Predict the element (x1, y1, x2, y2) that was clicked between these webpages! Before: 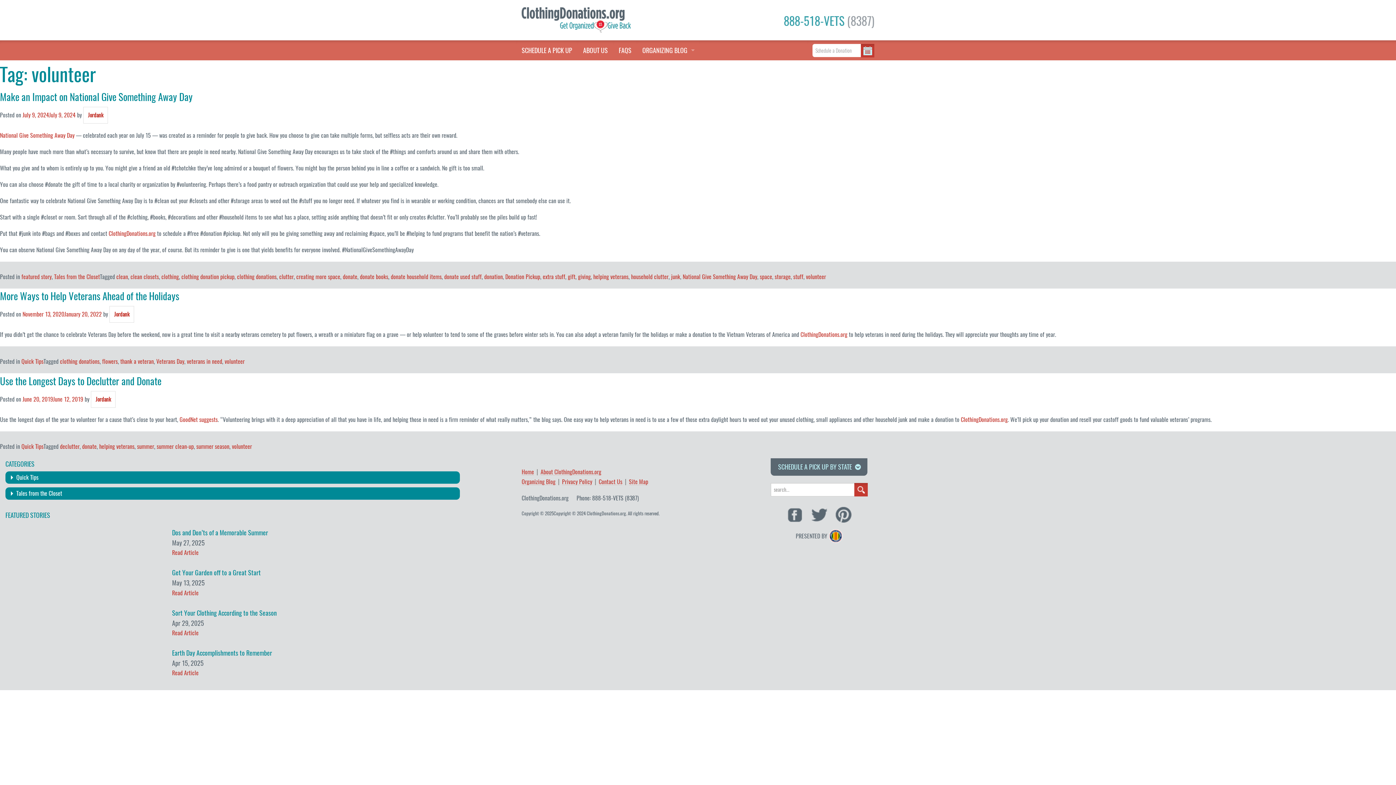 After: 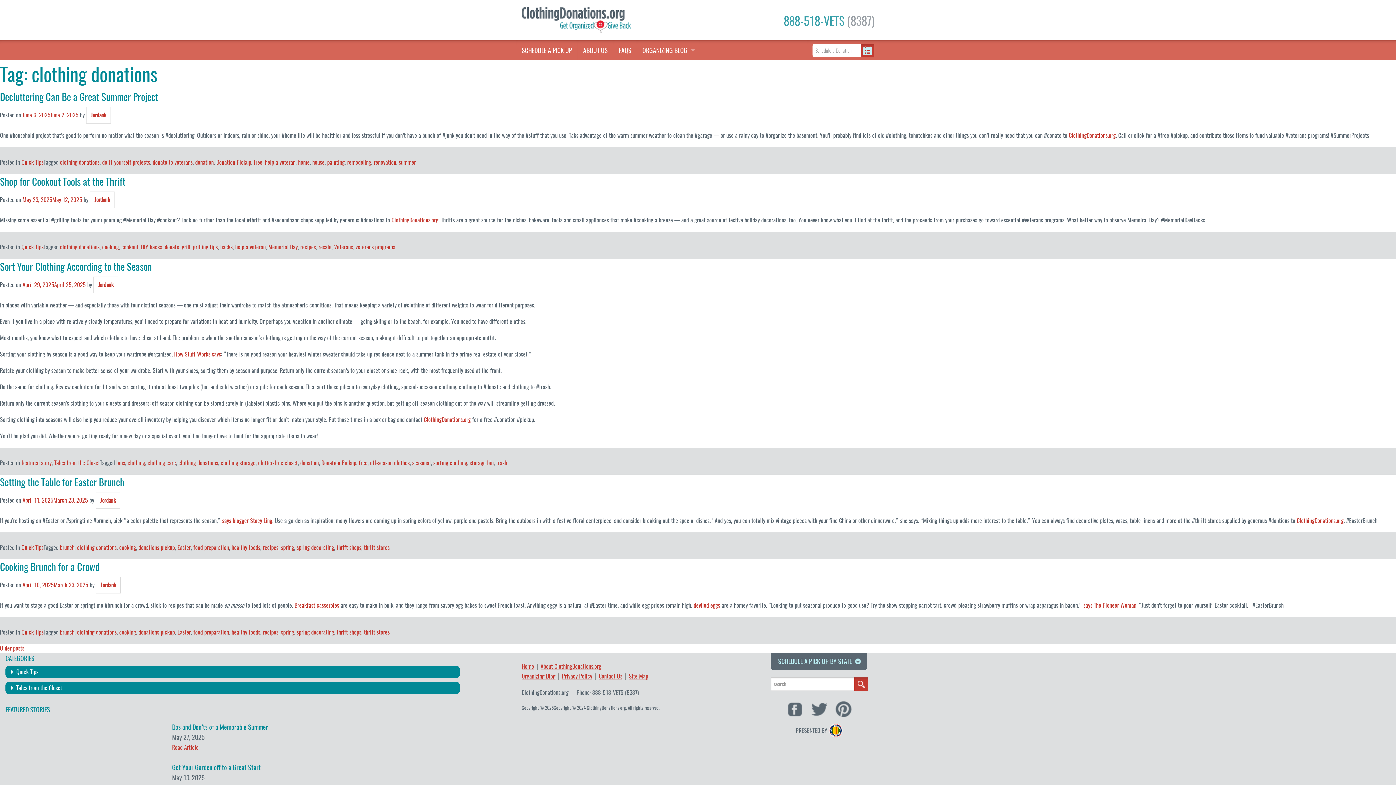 Action: bbox: (237, 273, 276, 280) label: clothing donations